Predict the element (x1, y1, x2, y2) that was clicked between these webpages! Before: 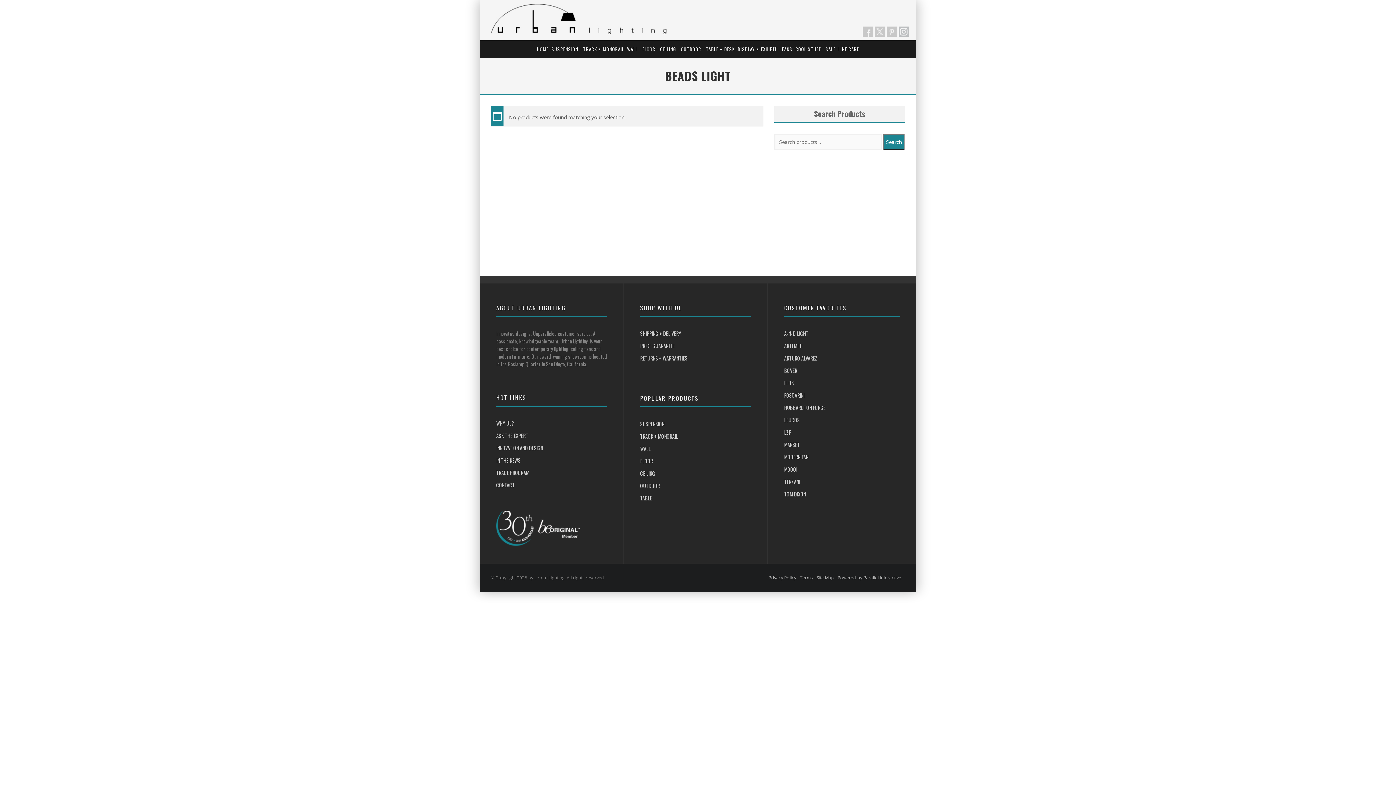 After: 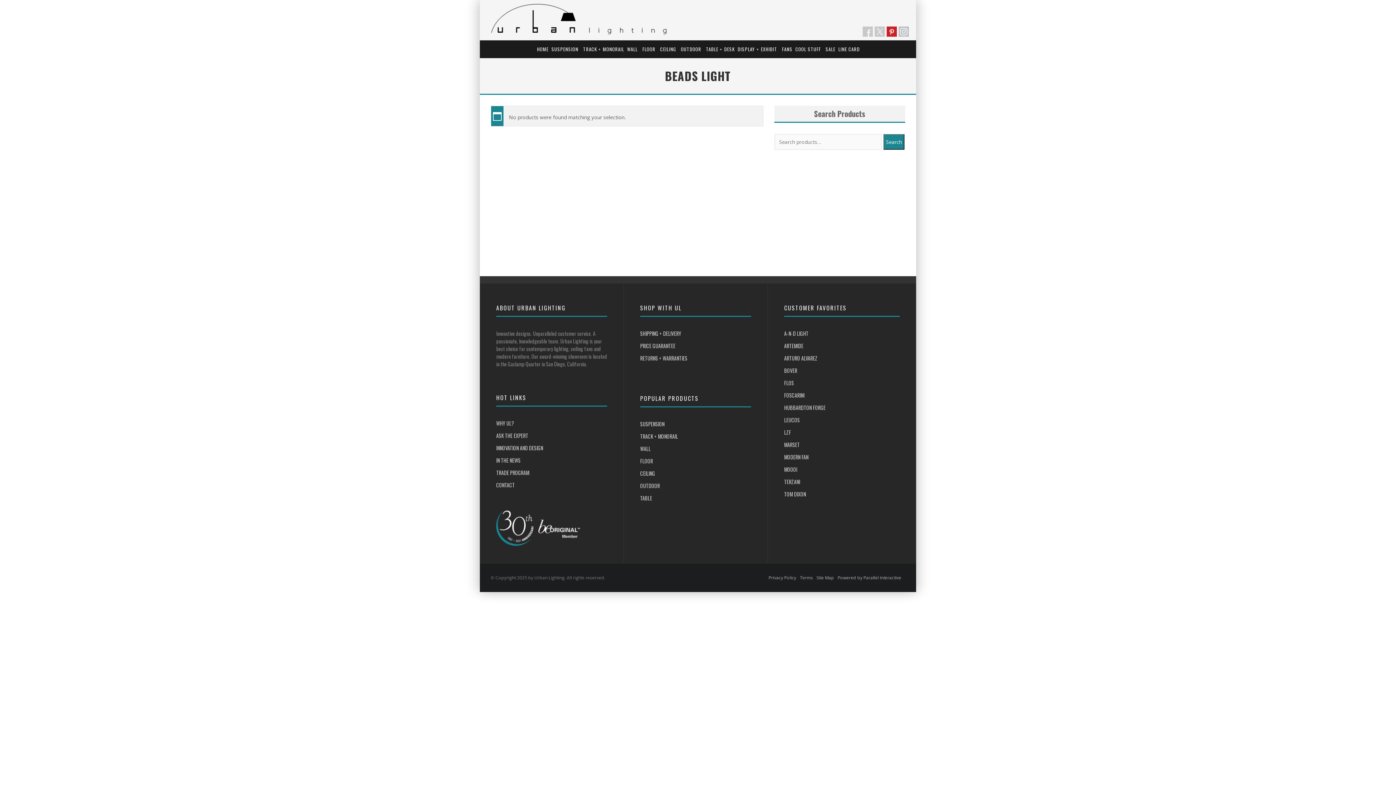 Action: bbox: (886, 26, 897, 36) label: Pinterest